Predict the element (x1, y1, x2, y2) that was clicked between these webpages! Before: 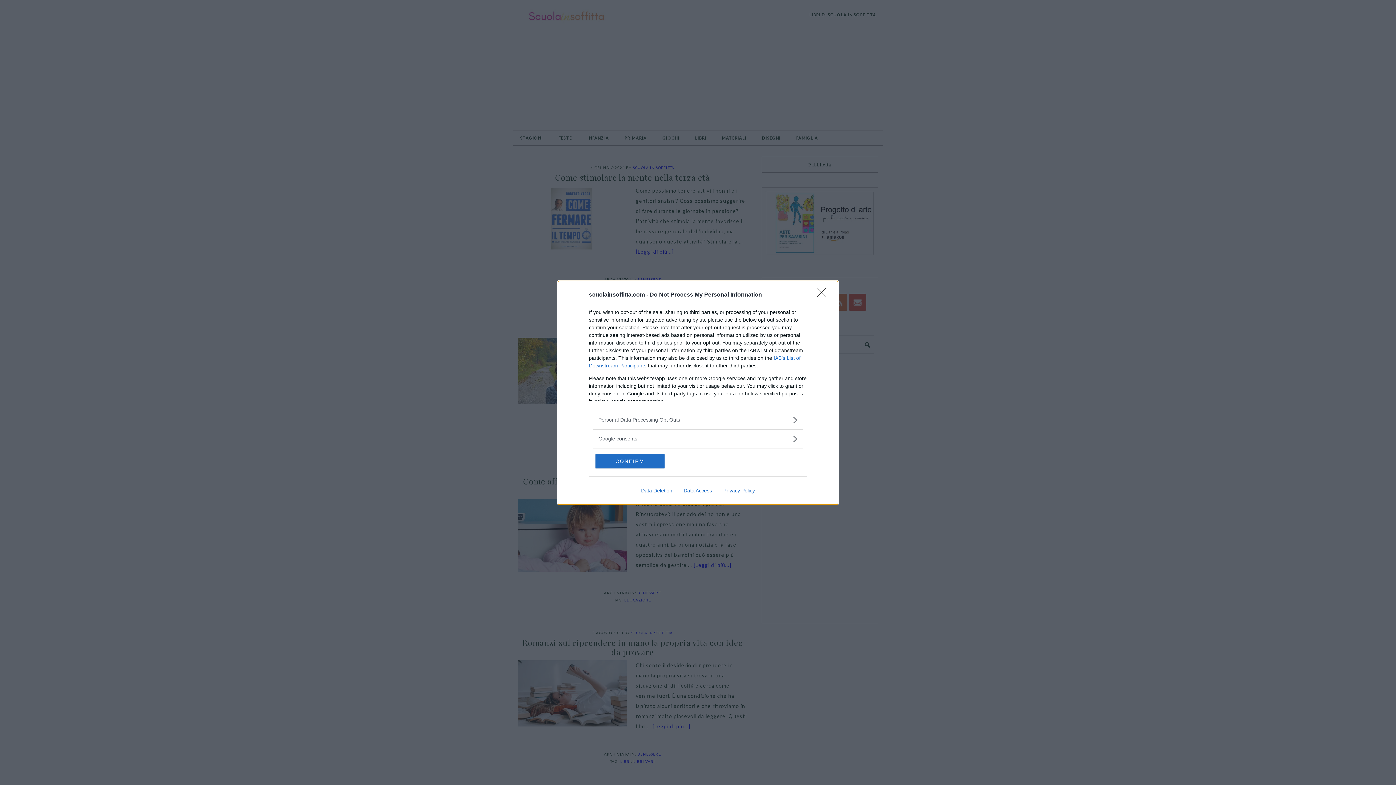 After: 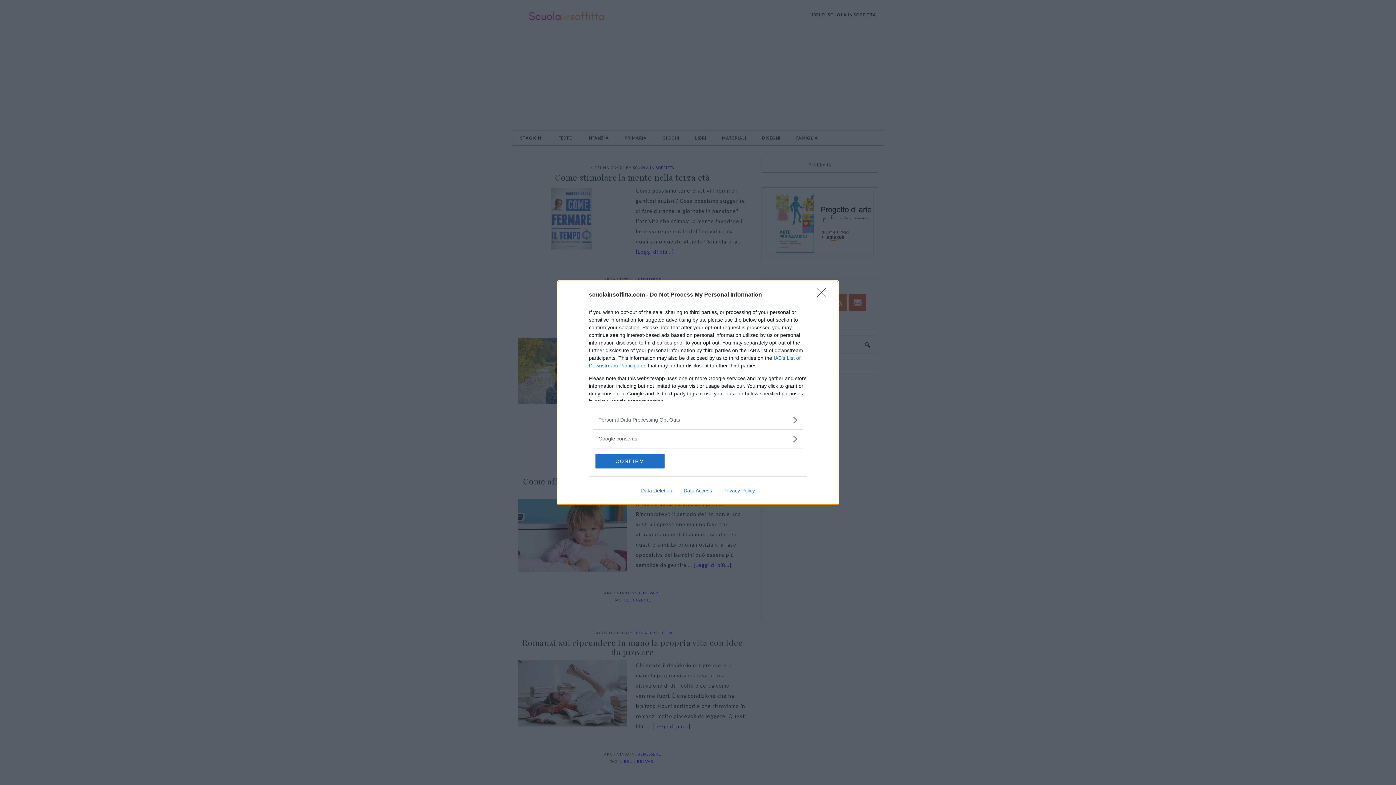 Action: bbox: (635, 487, 678, 493) label: Data Deletion